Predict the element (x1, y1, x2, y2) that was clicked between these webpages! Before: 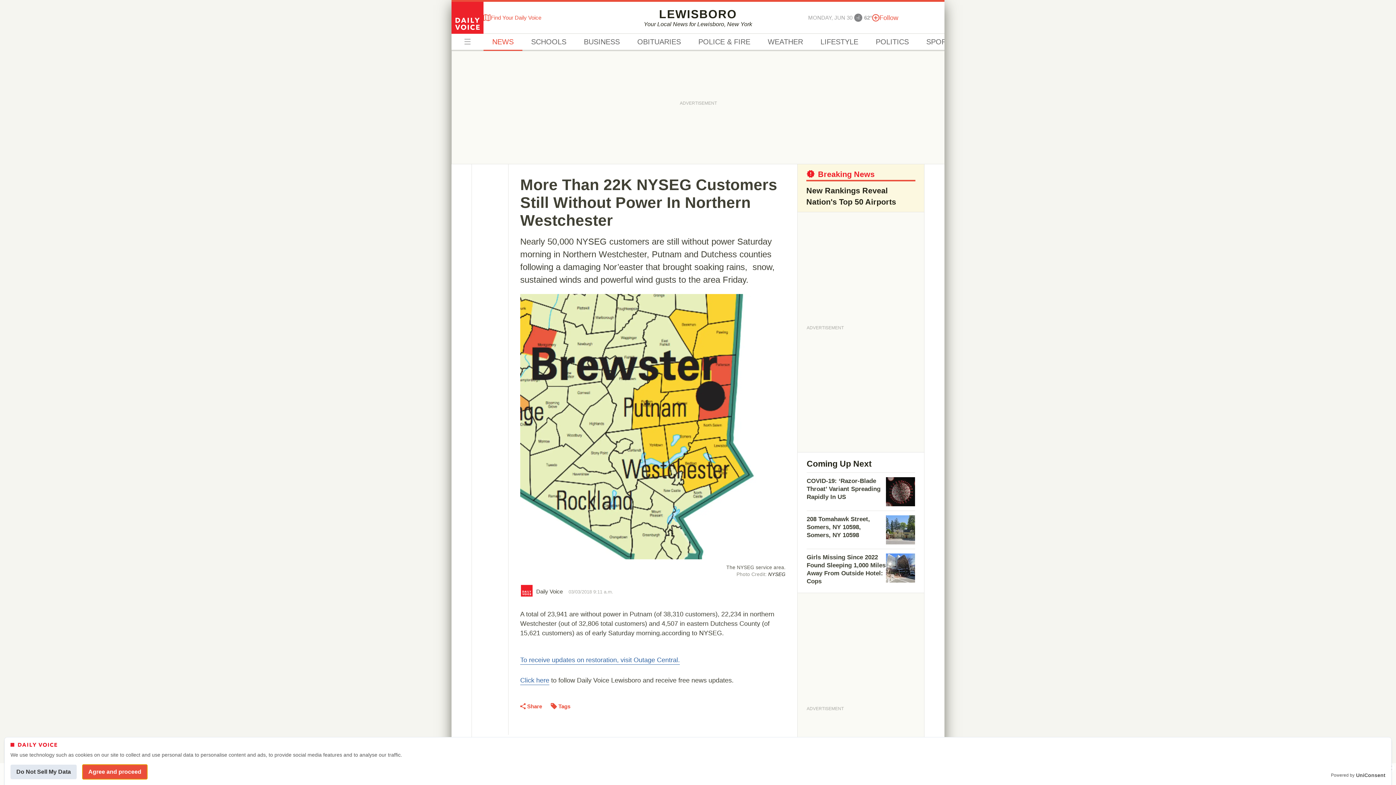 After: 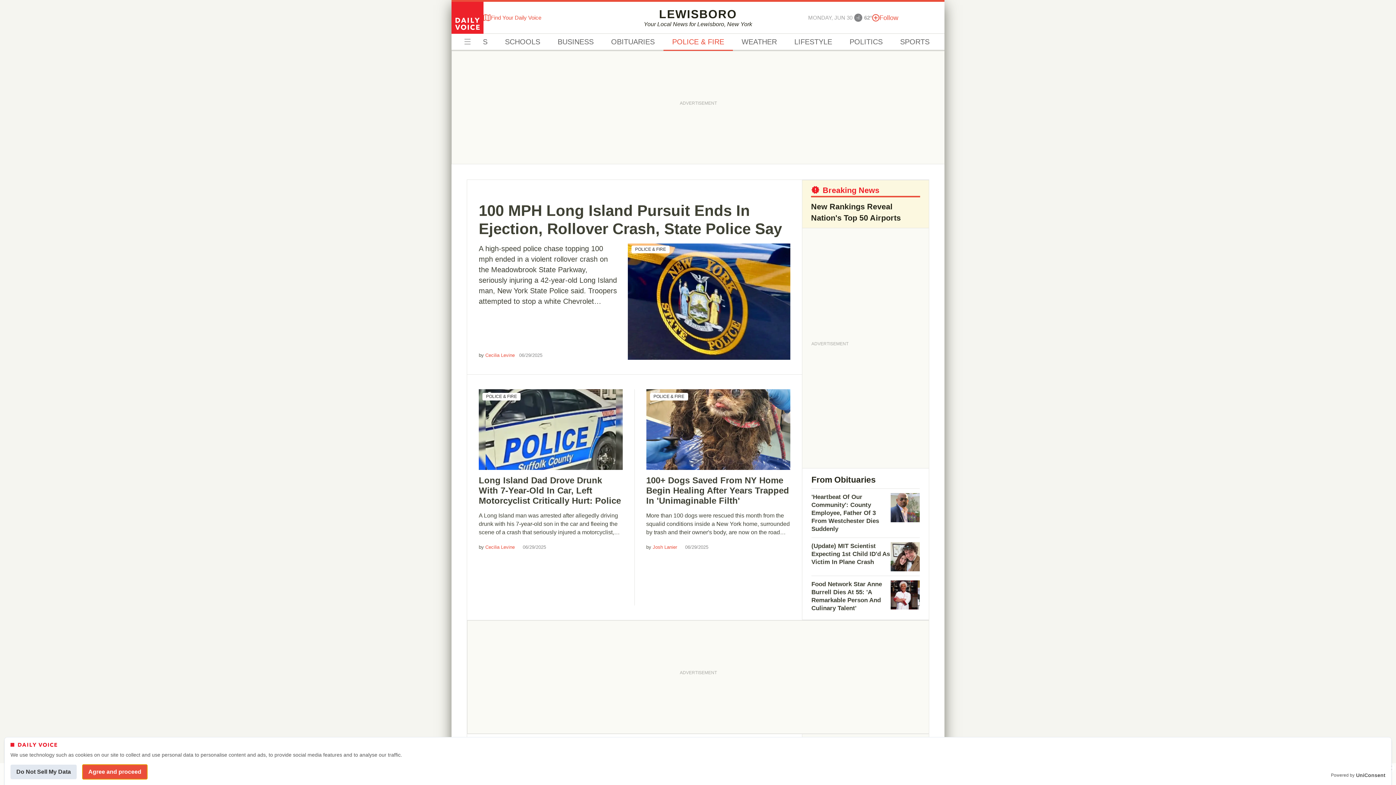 Action: bbox: (689, 33, 759, 50) label: POLICE & FIRE